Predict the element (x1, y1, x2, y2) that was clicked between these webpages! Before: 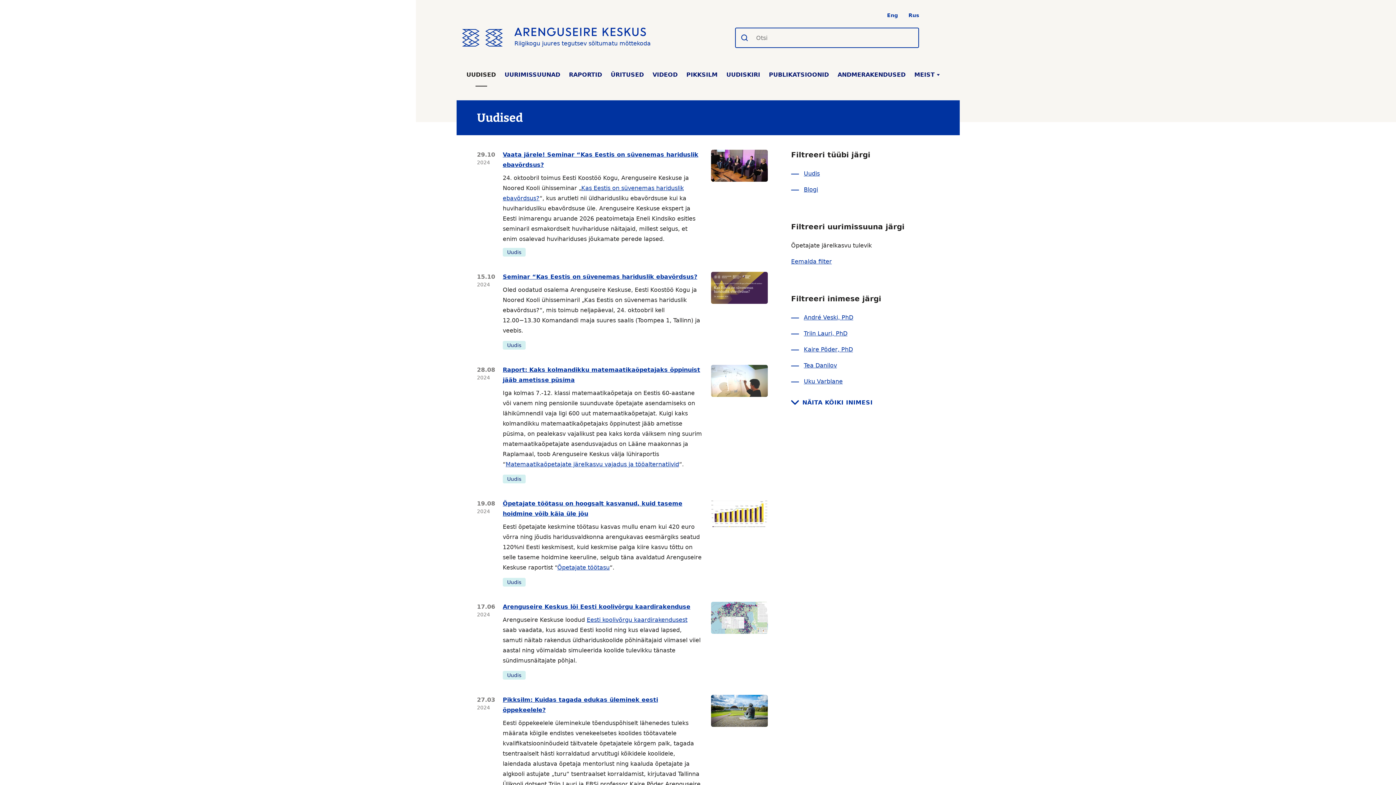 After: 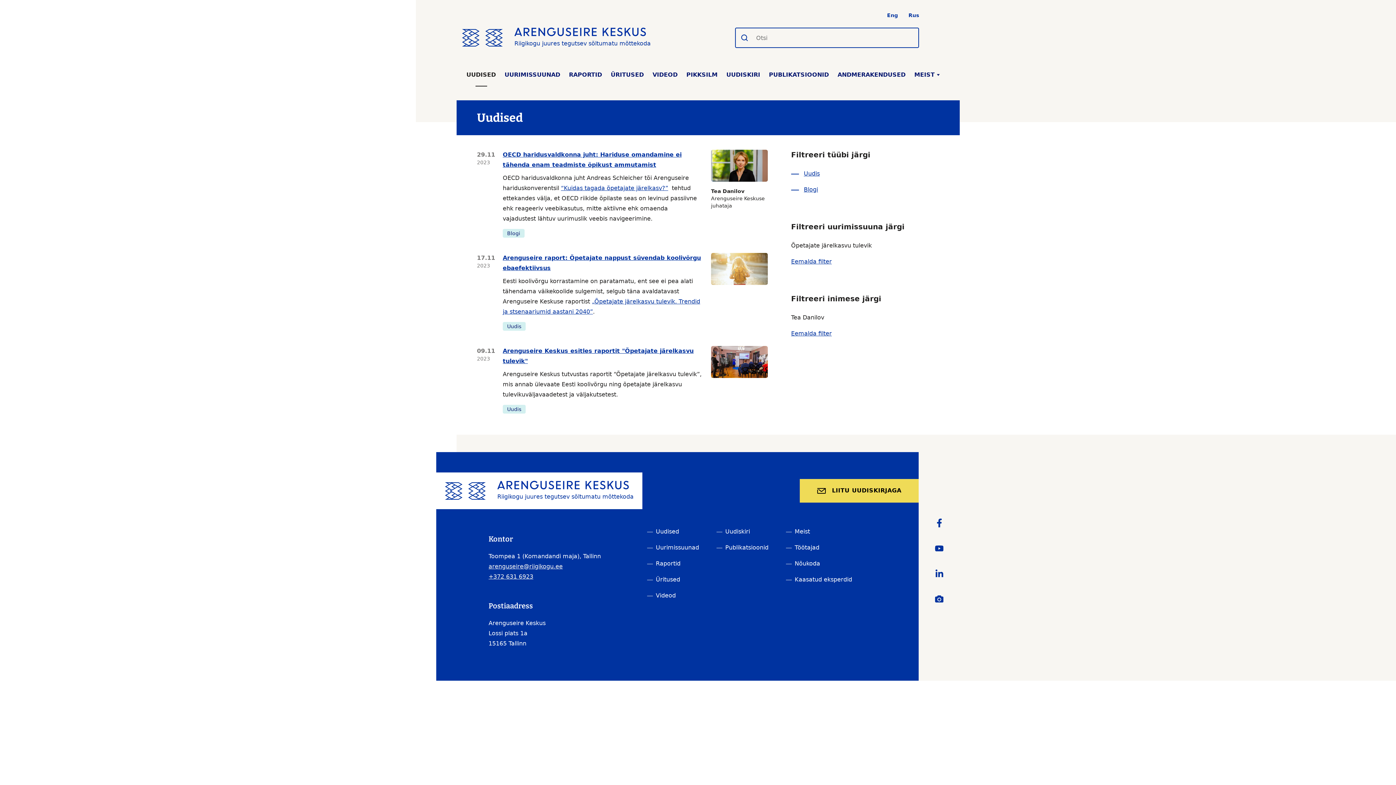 Action: label: Tea Danilov bbox: (791, 360, 919, 370)